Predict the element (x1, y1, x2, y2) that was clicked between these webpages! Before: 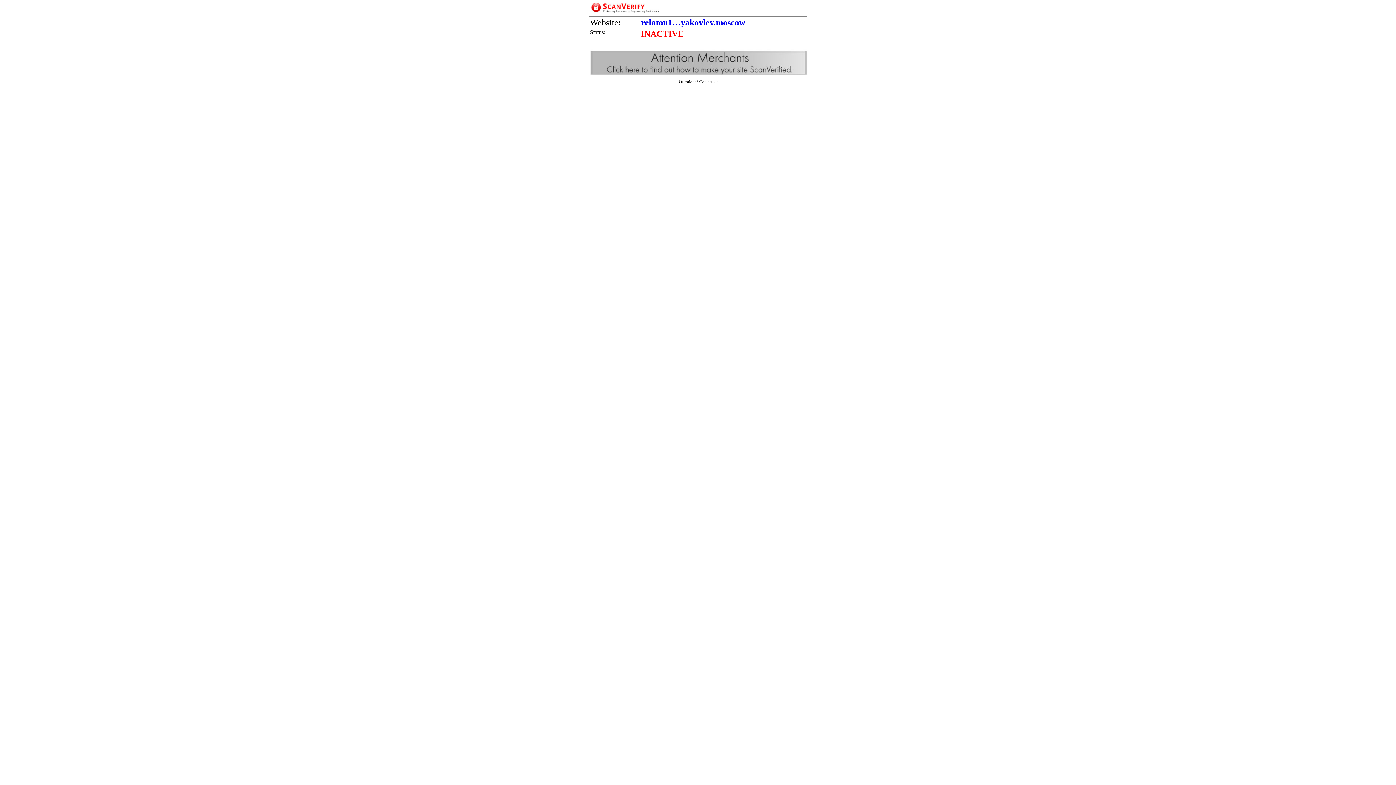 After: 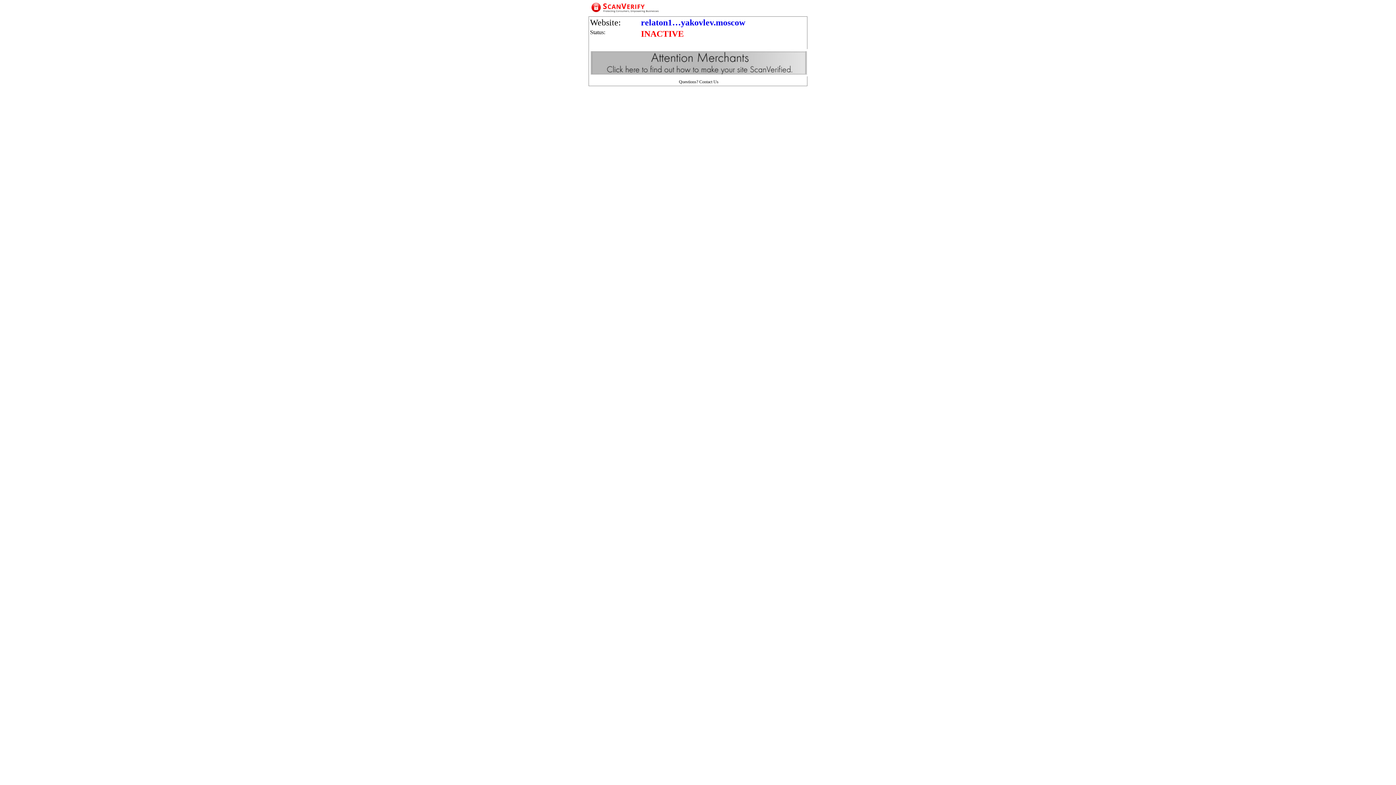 Action: bbox: (589, 8, 807, 14)